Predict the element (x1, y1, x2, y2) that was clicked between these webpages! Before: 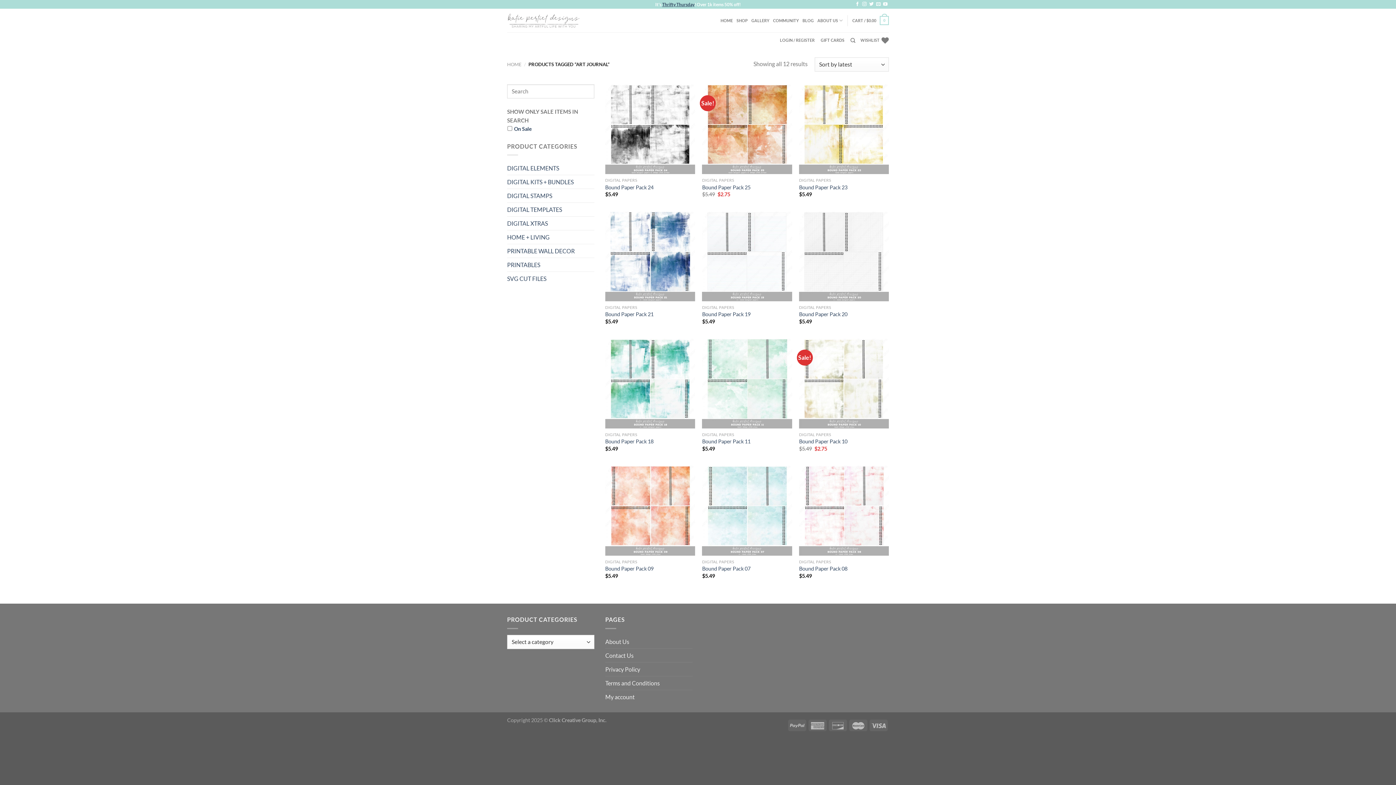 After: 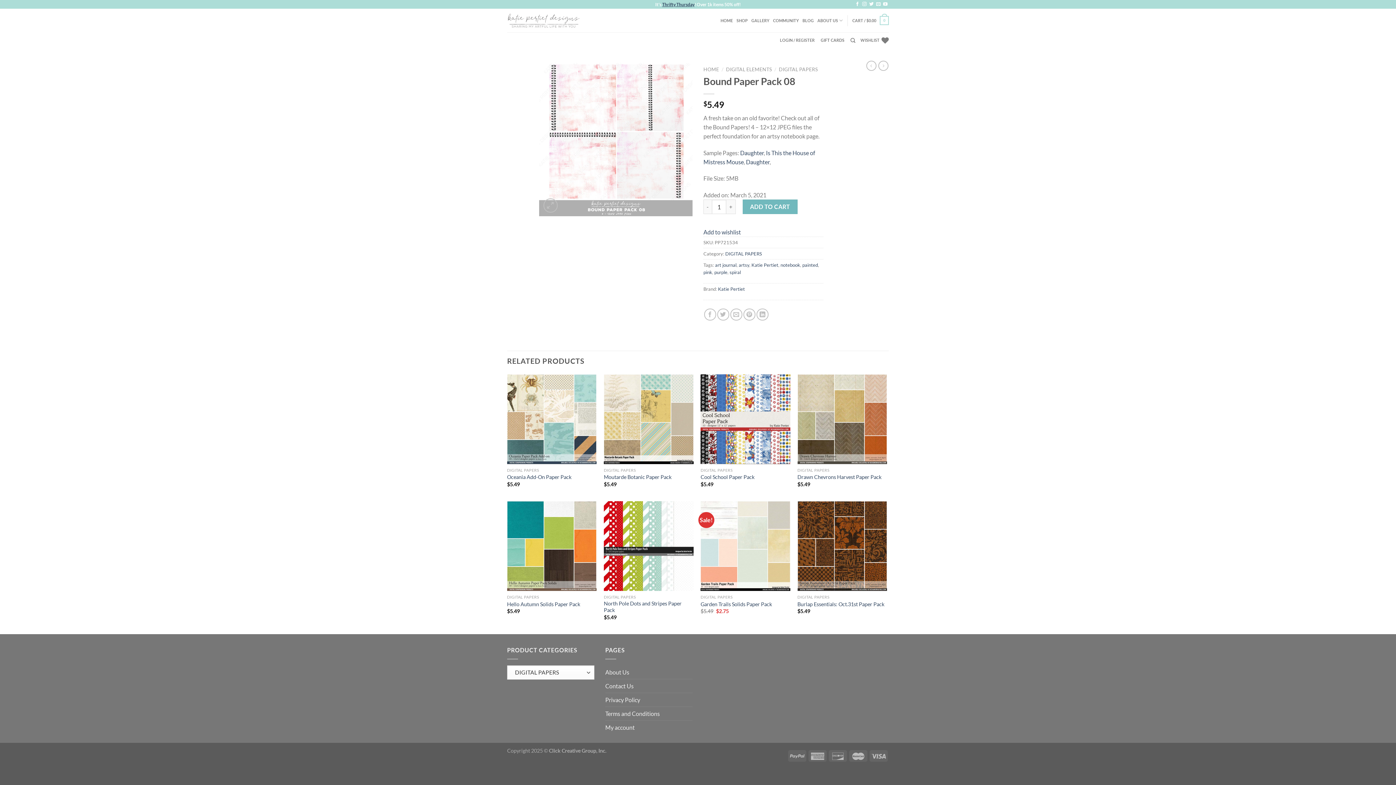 Action: label: Bound Paper Pack 08 bbox: (799, 465, 889, 555)